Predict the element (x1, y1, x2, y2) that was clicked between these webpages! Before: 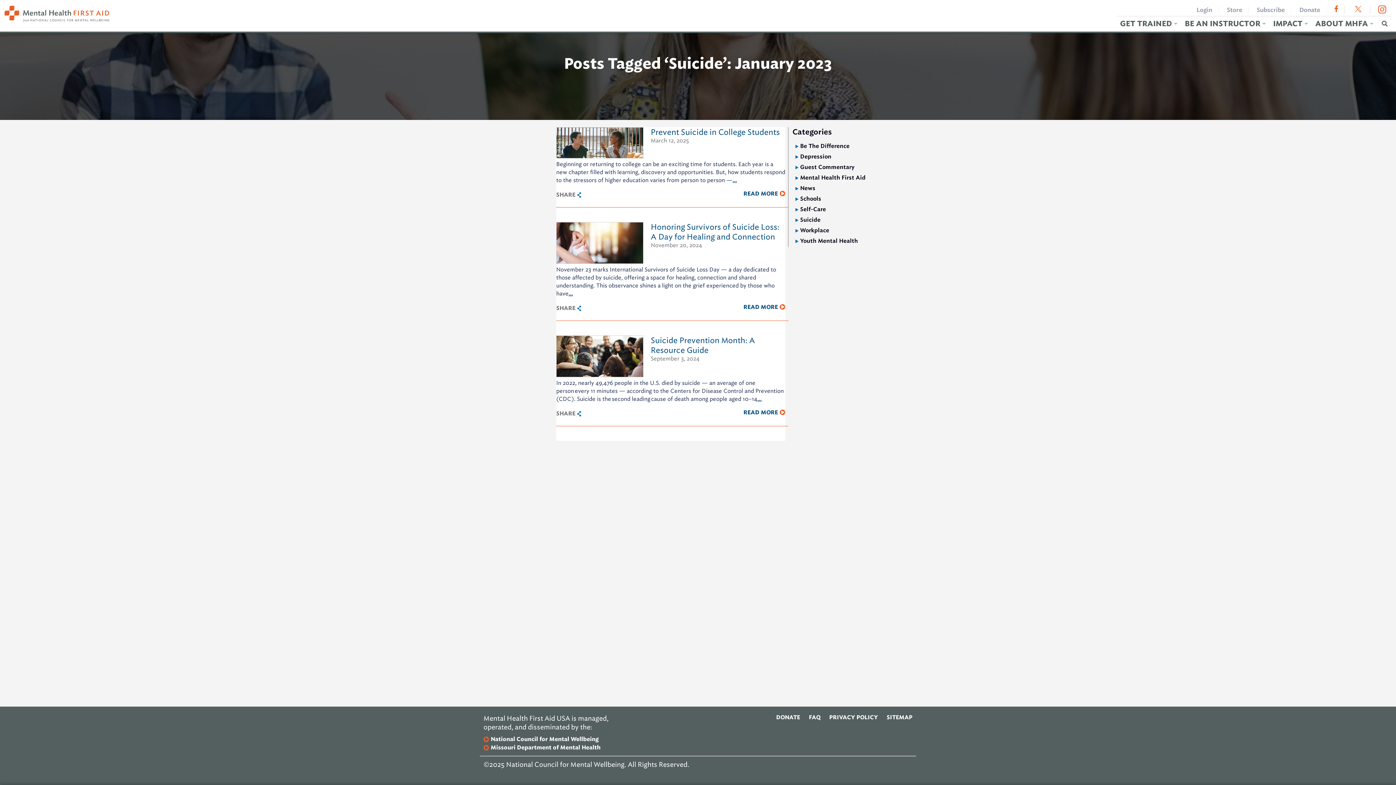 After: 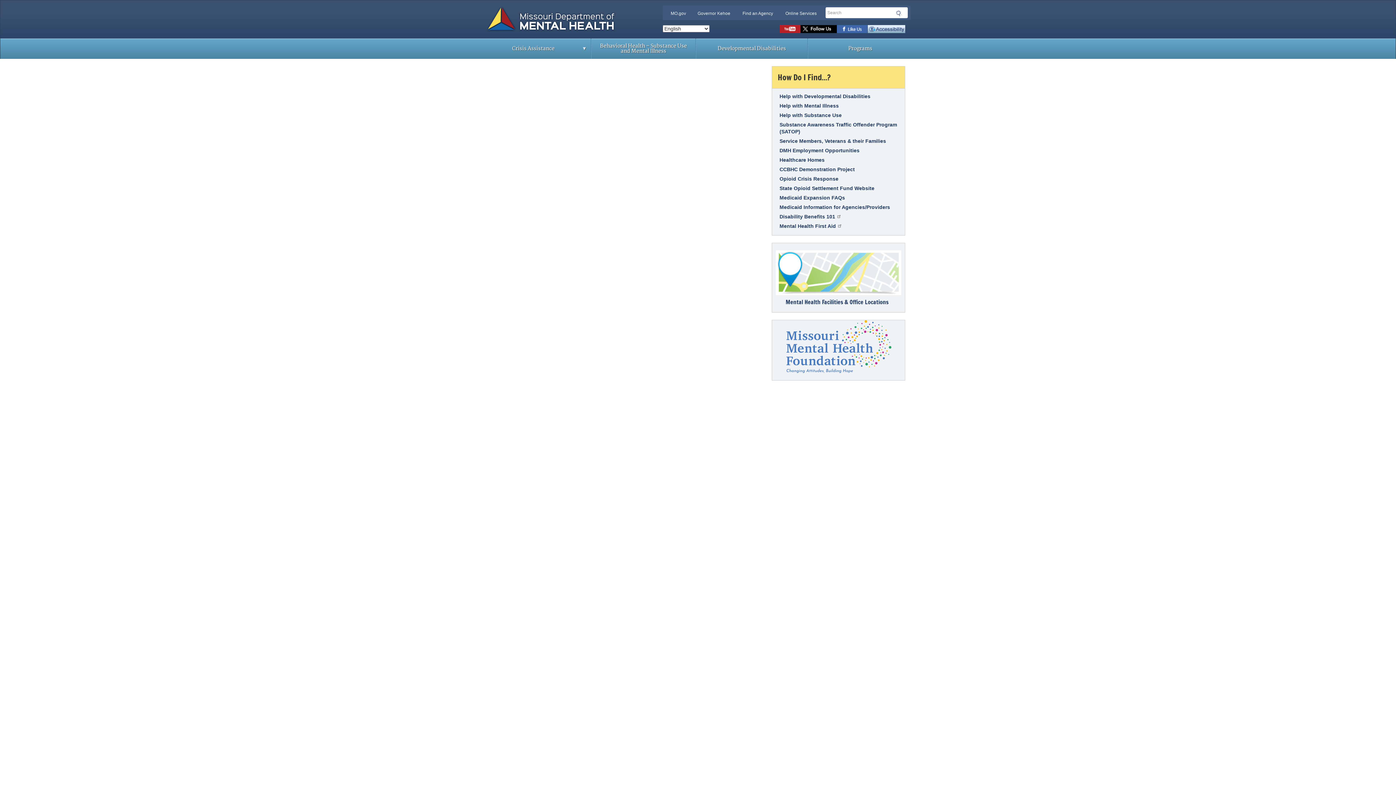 Action: label: Missouri Department of Mental Health bbox: (490, 744, 600, 751)